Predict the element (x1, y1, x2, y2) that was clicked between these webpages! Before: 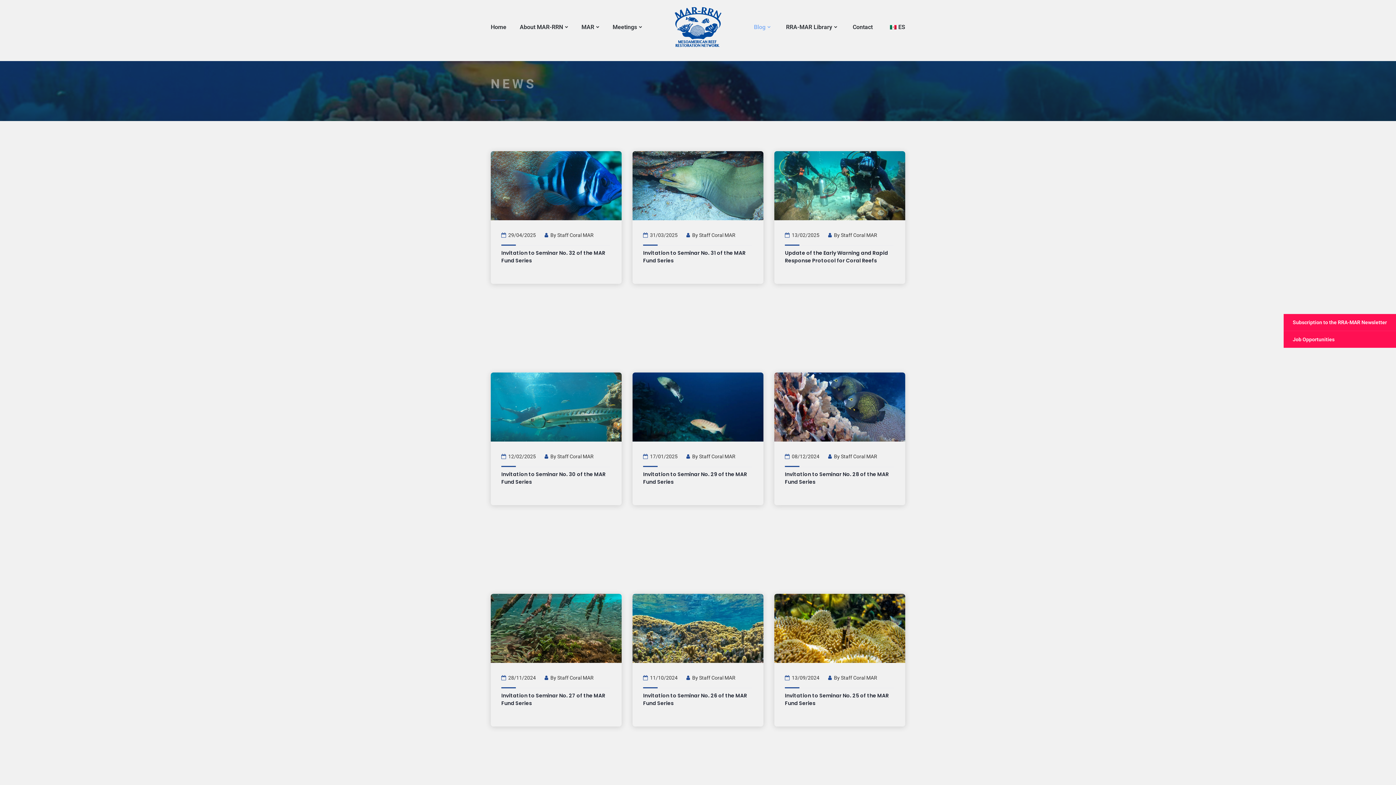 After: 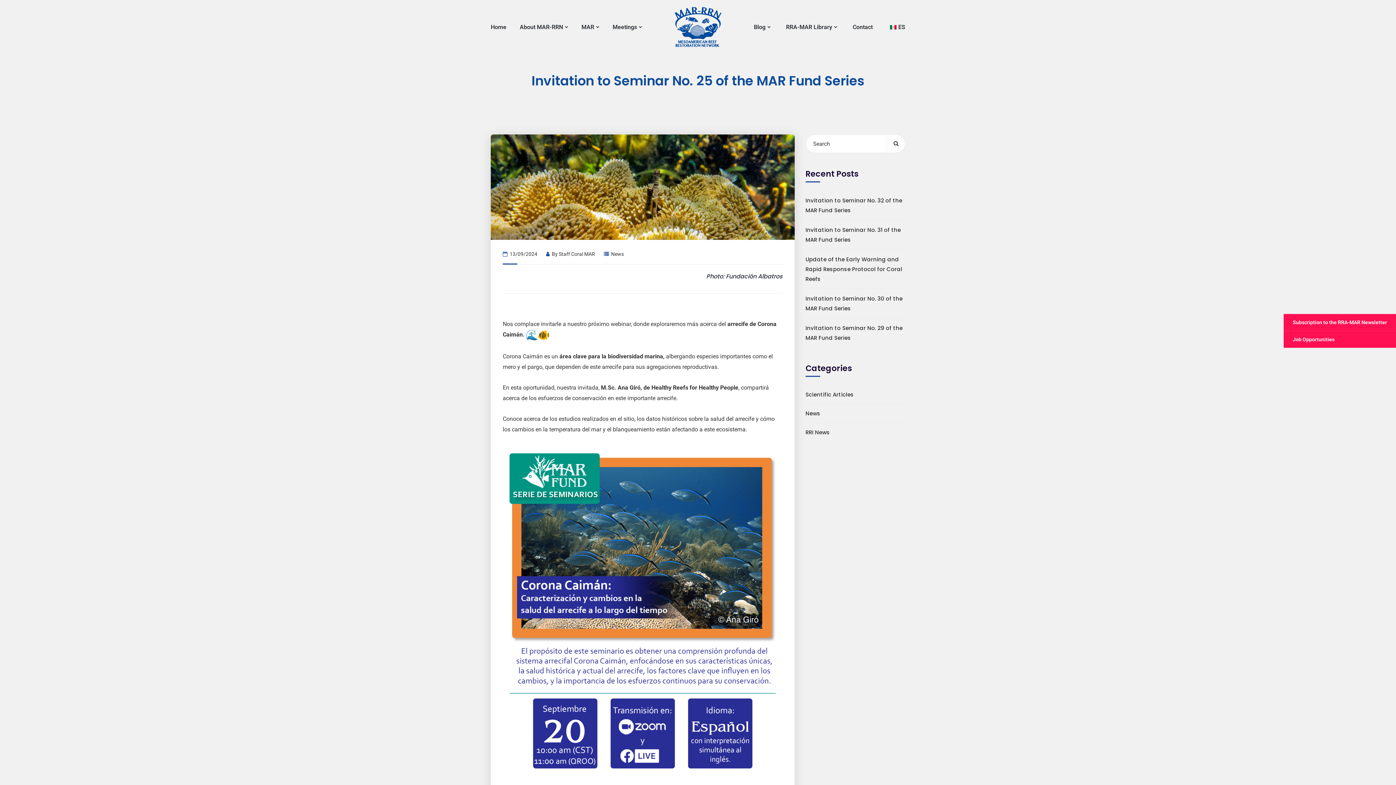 Action: bbox: (774, 594, 905, 663)